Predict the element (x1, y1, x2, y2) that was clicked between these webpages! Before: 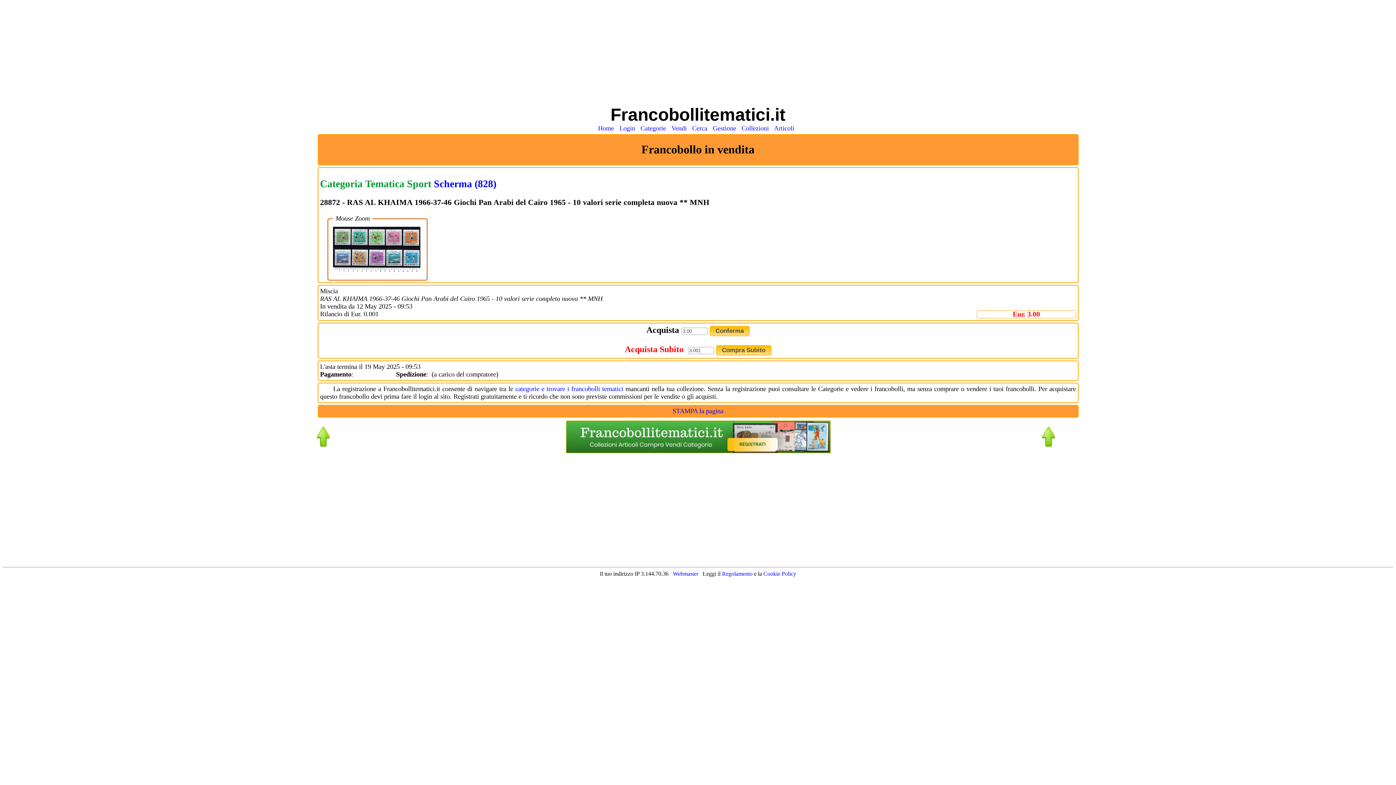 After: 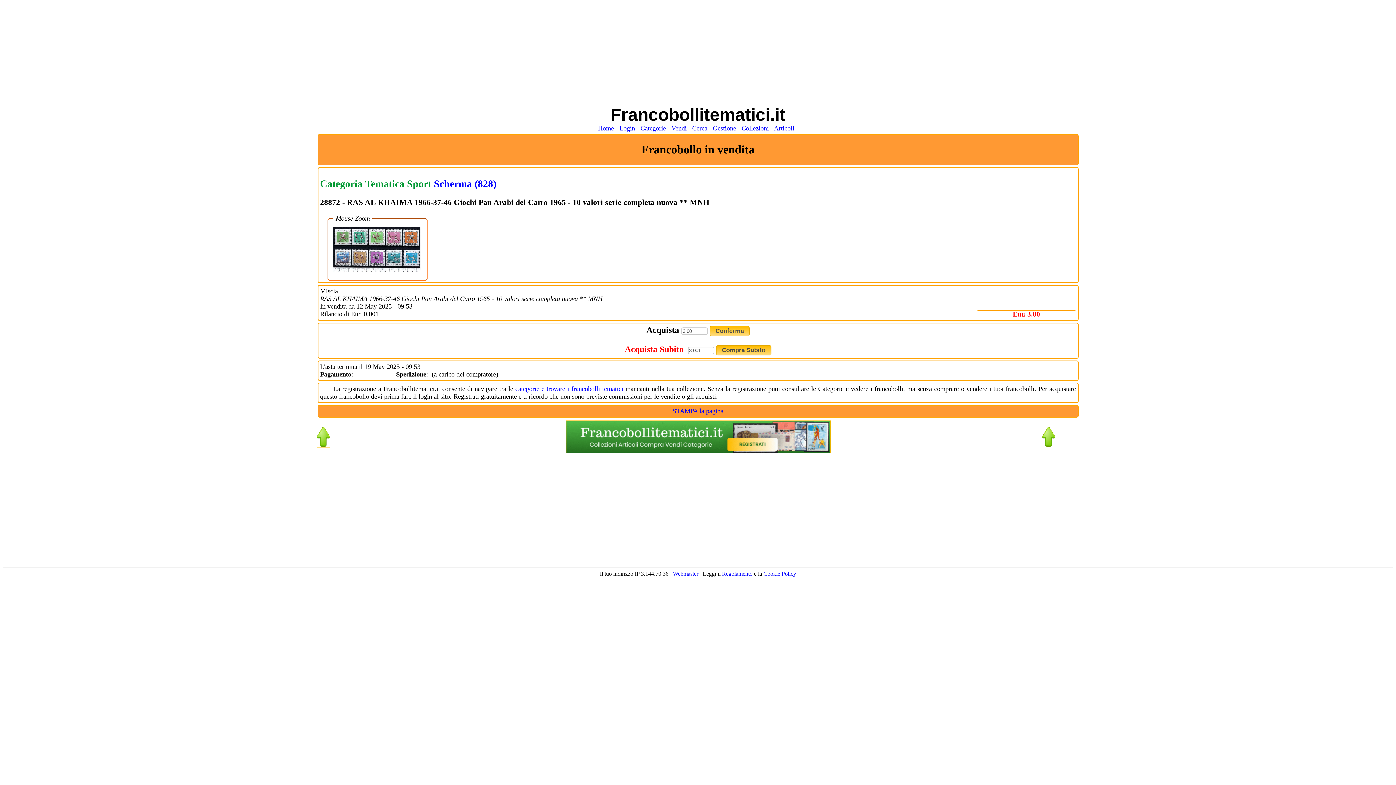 Action: bbox: (316, 441, 329, 448)